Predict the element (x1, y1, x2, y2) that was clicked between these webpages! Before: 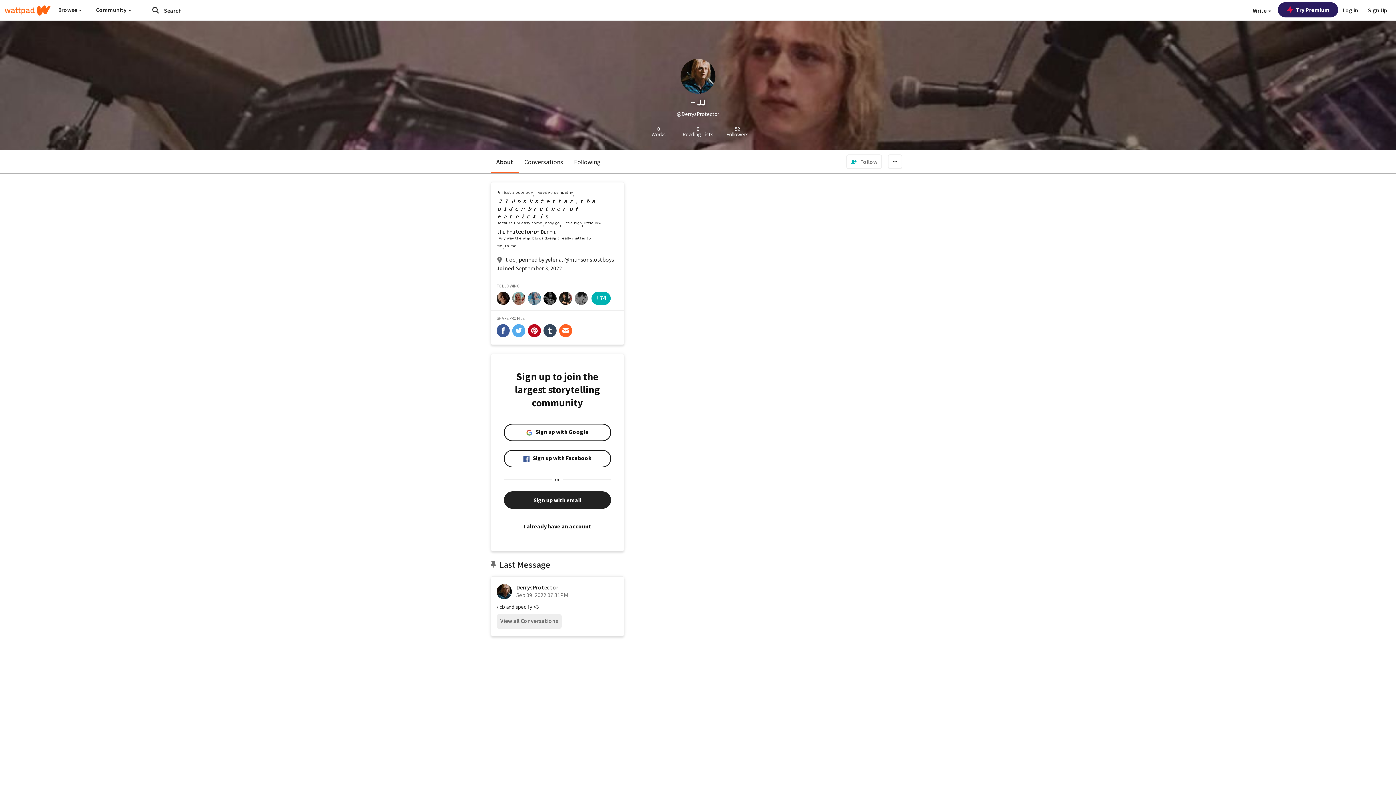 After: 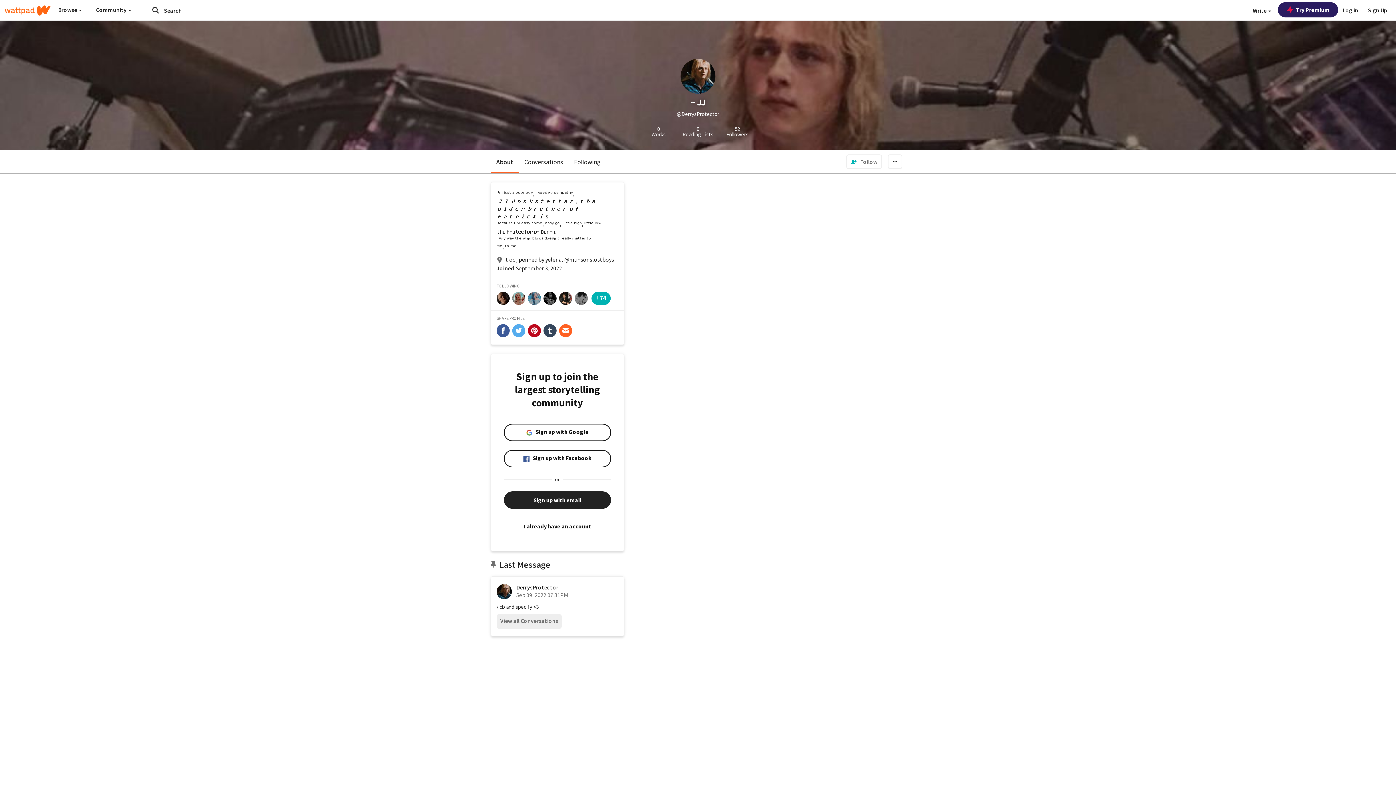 Action: bbox: (543, 324, 556, 337) label: share-tumblr